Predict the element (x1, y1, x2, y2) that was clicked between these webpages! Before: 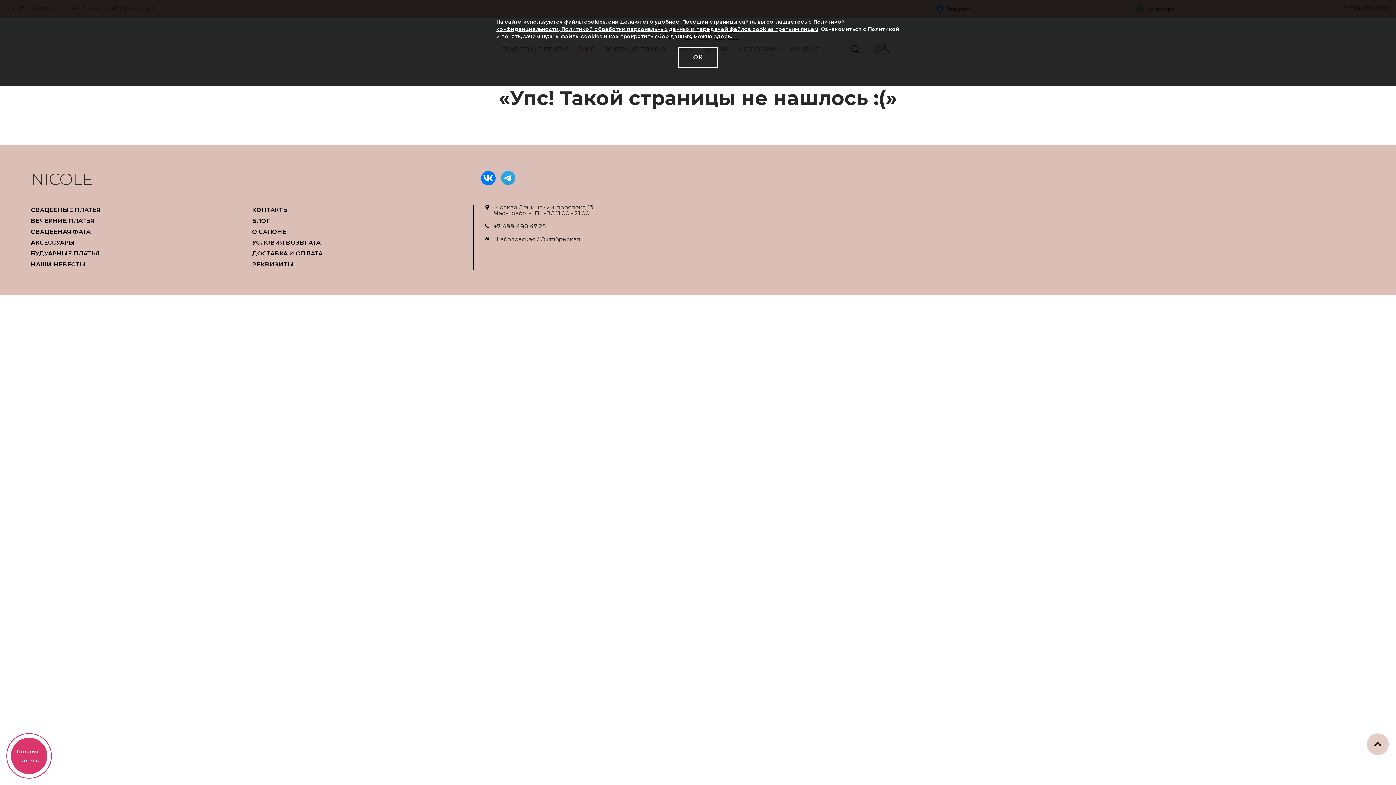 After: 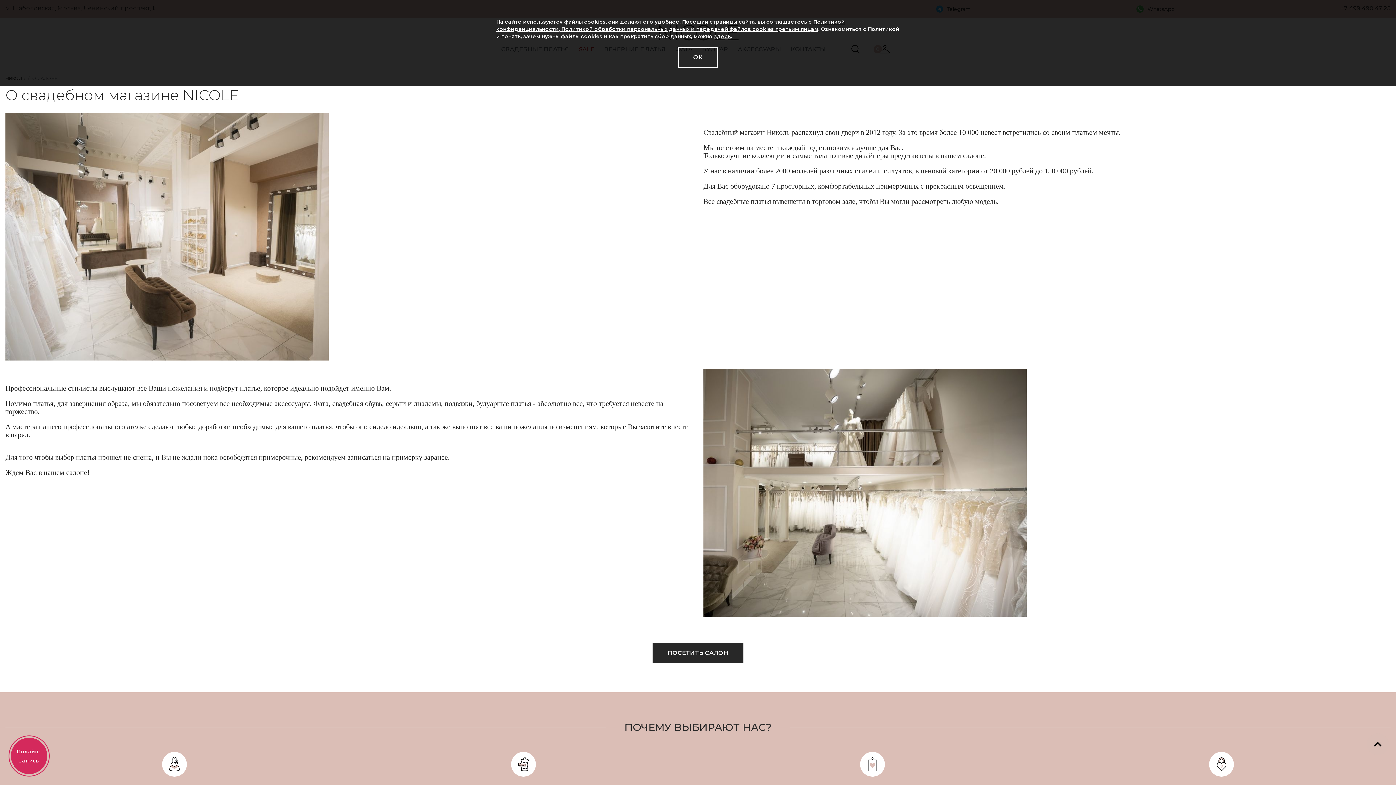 Action: label: О САЛОНЕ bbox: (252, 228, 286, 235)